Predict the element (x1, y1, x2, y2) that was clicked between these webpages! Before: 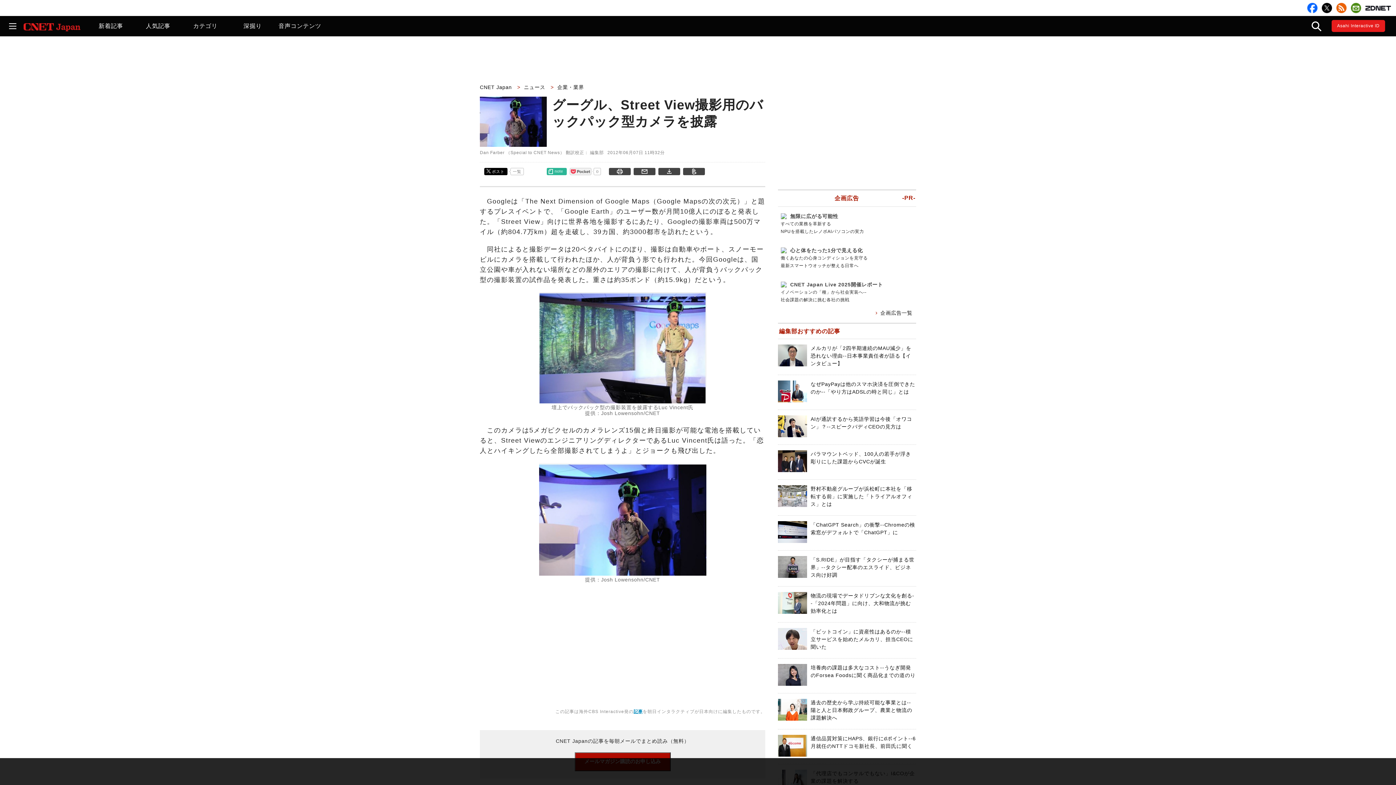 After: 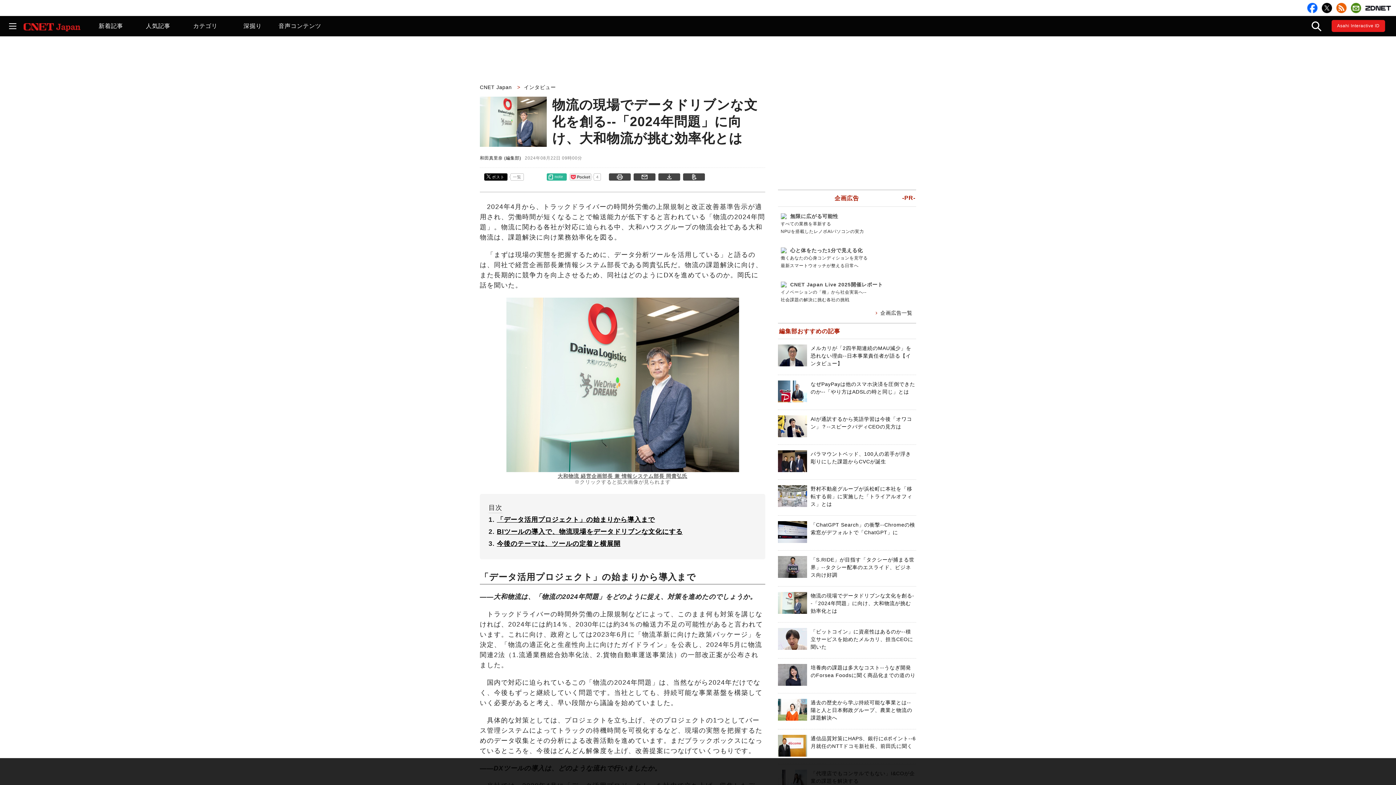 Action: bbox: (810, 593, 914, 614) label: 物流の現場でデータドリブンな文化を創る--「2024年問題」に向け、大和物流が挑む効率化とは